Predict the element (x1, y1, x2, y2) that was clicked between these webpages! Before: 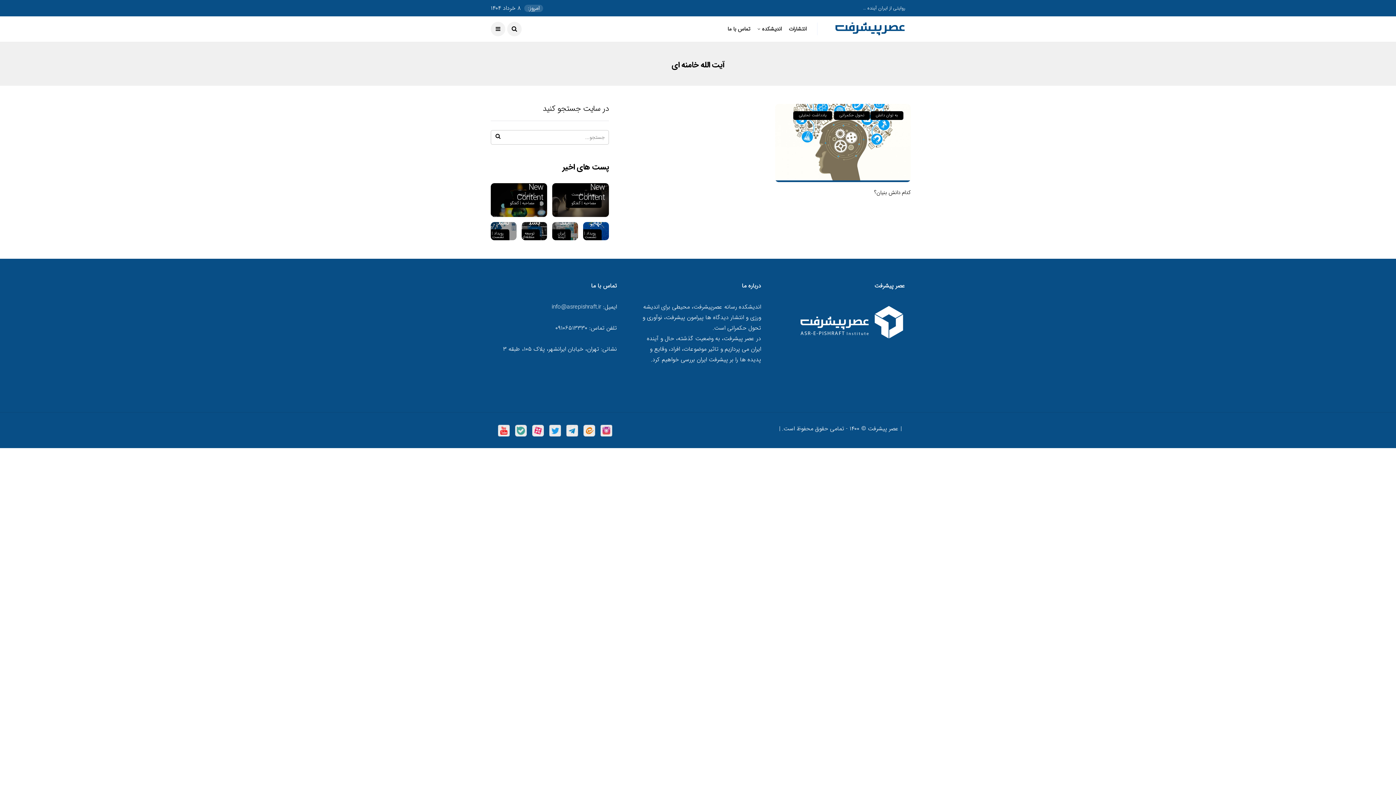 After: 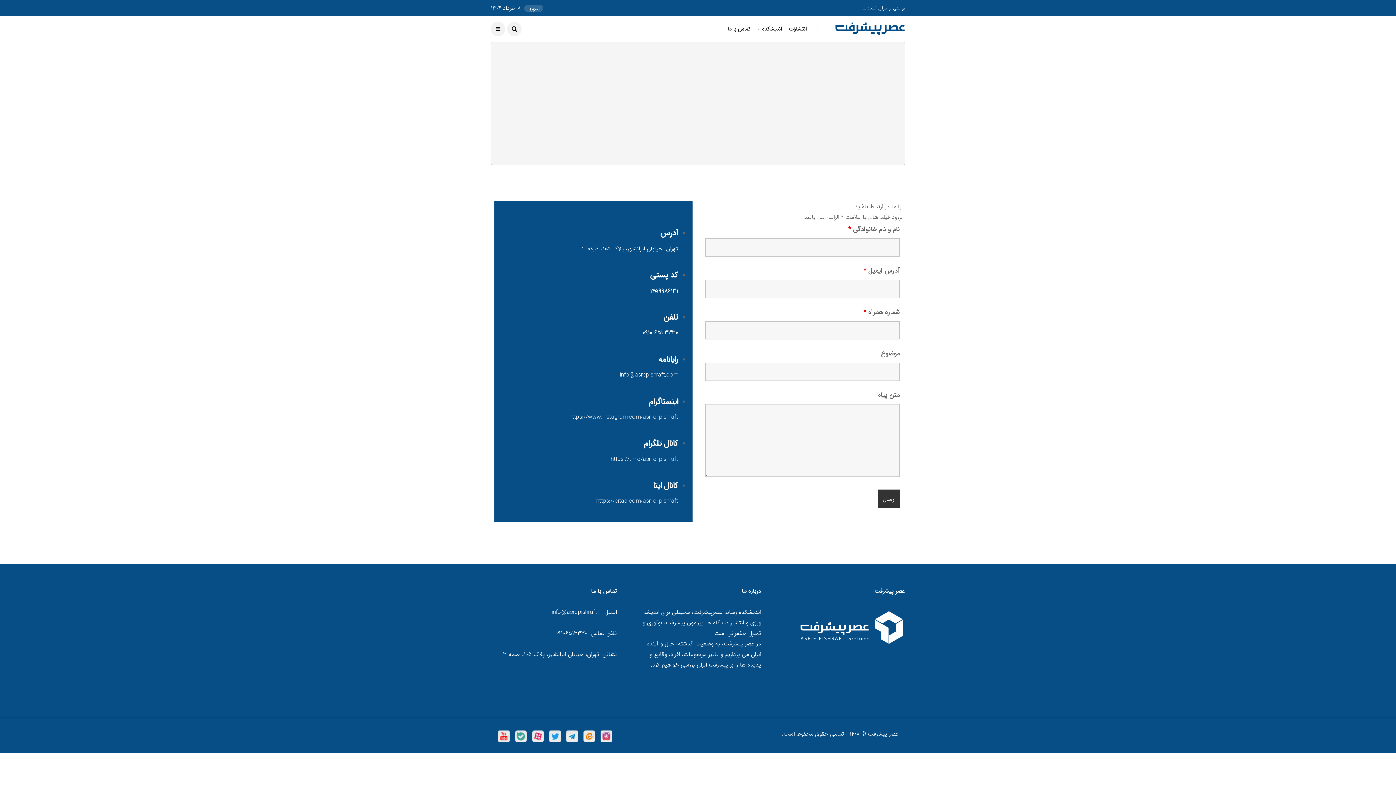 Action: label: تماس با ما bbox: (727, 16, 750, 41)